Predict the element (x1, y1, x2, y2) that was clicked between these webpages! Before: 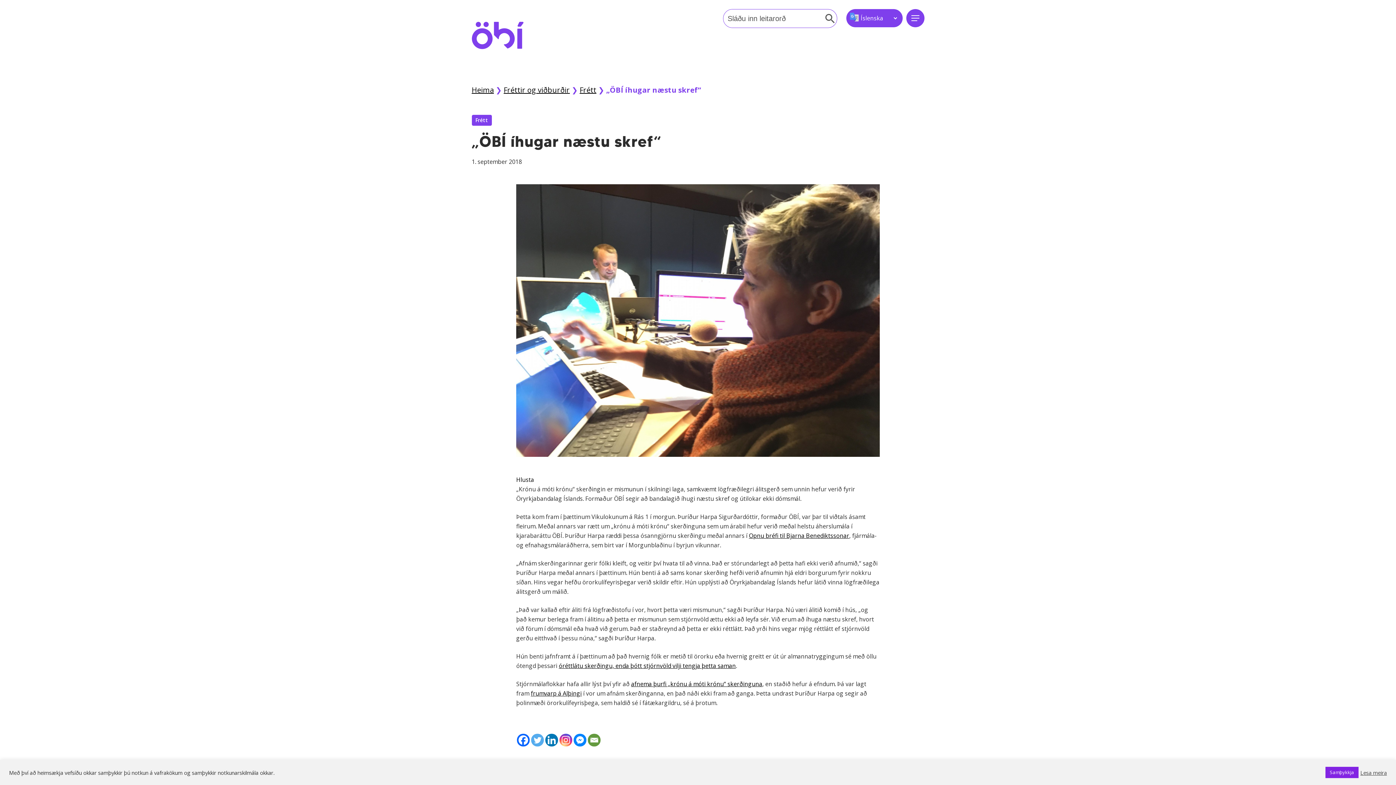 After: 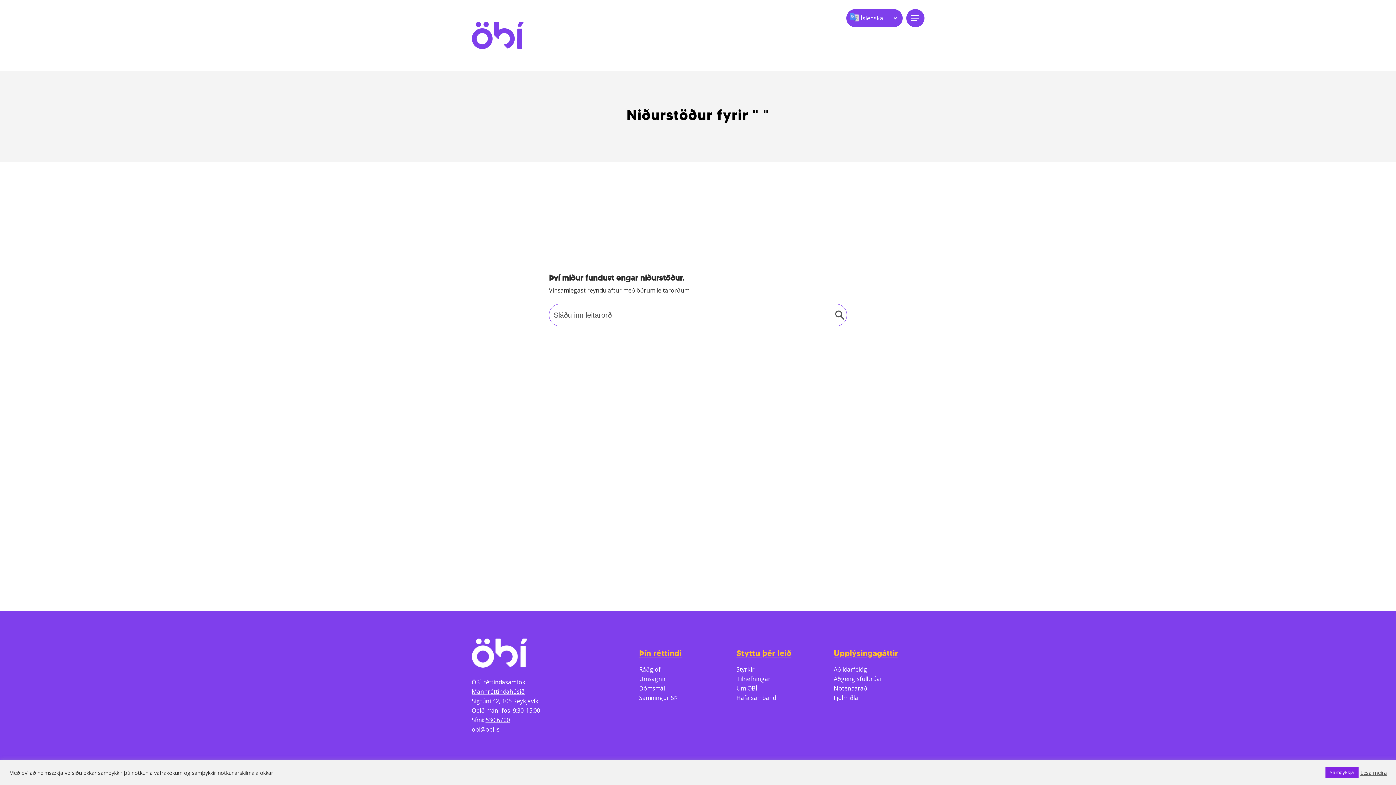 Action: bbox: (823, 12, 836, 24) label: Leitarhnappur